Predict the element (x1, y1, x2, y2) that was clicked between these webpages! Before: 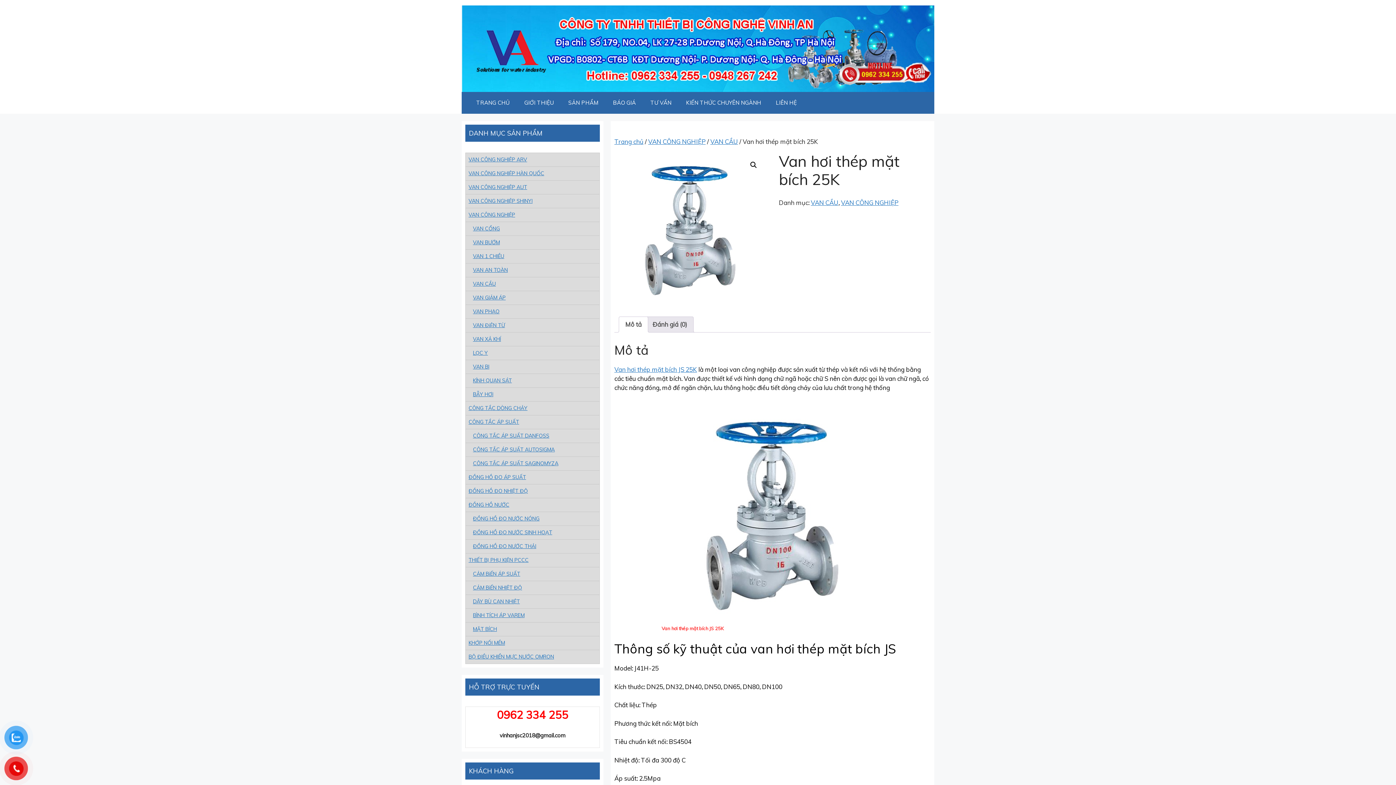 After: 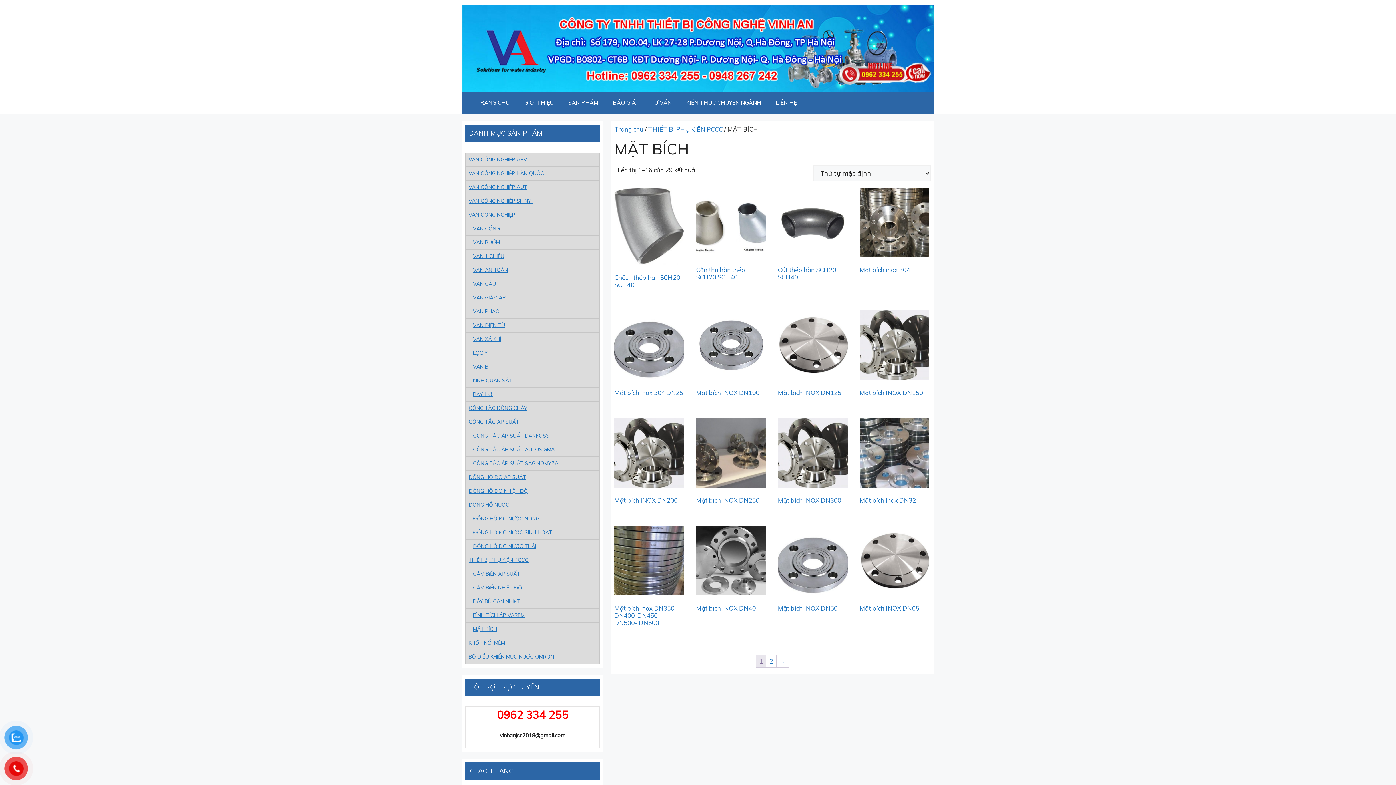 Action: bbox: (473, 626, 497, 632) label: MẶT BÍCH